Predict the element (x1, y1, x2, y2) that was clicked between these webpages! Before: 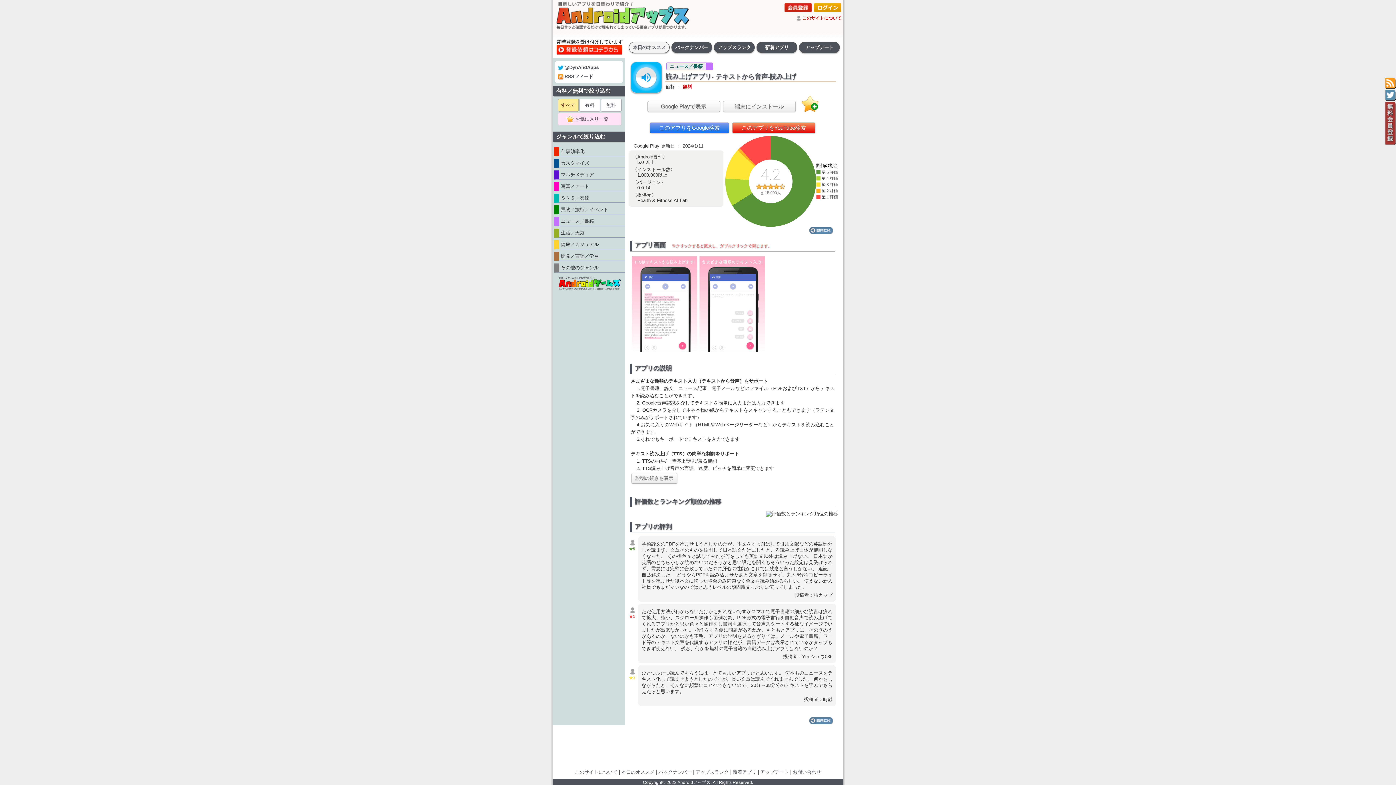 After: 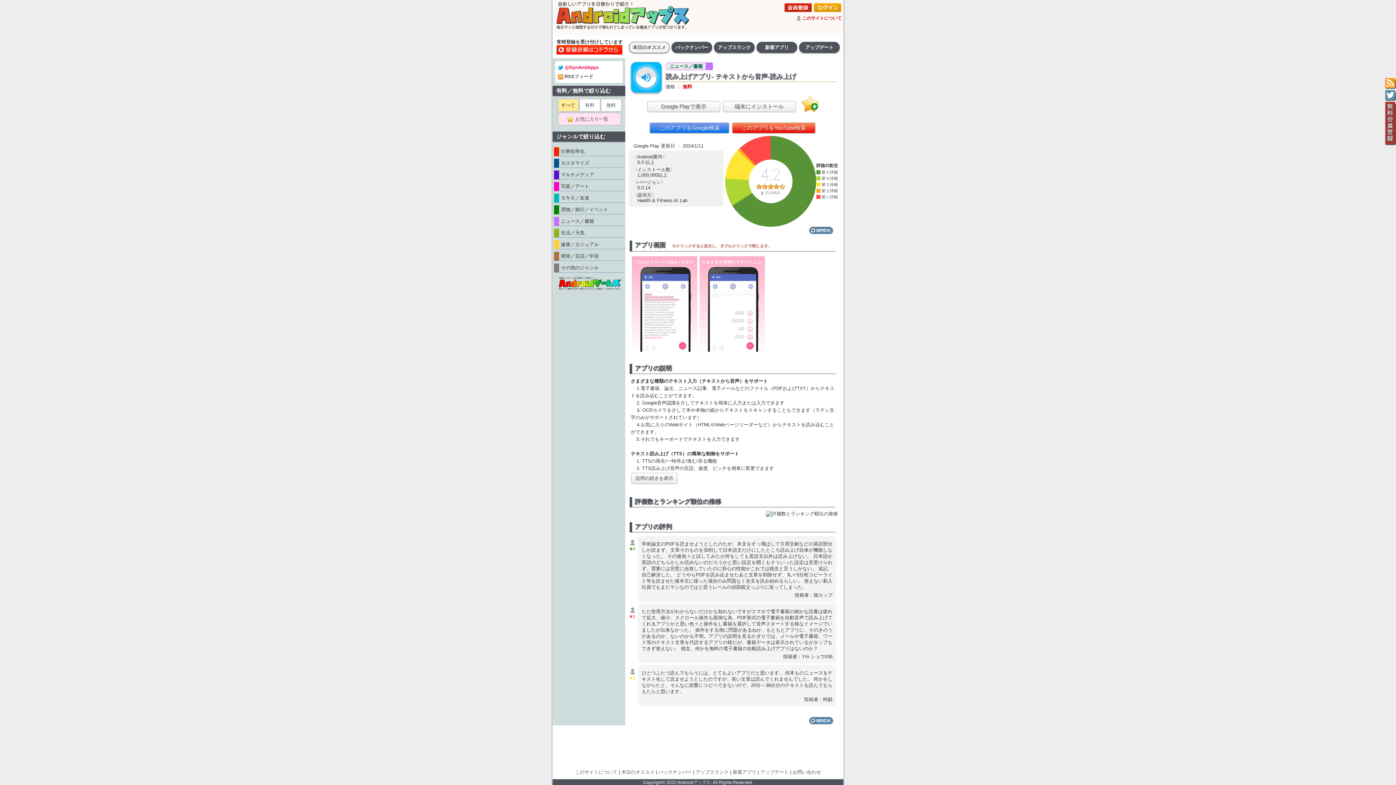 Action: label: @DynAndApps bbox: (557, 64, 598, 70)